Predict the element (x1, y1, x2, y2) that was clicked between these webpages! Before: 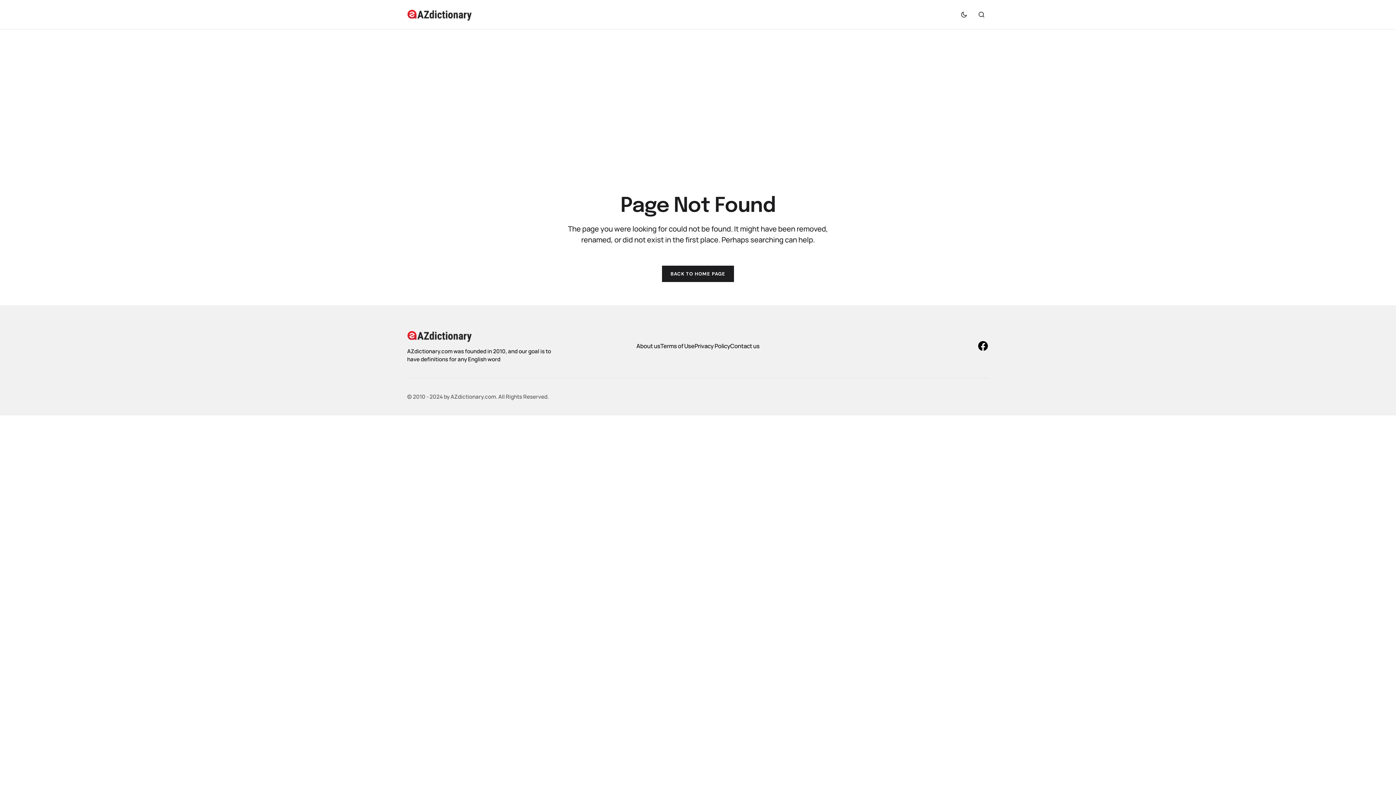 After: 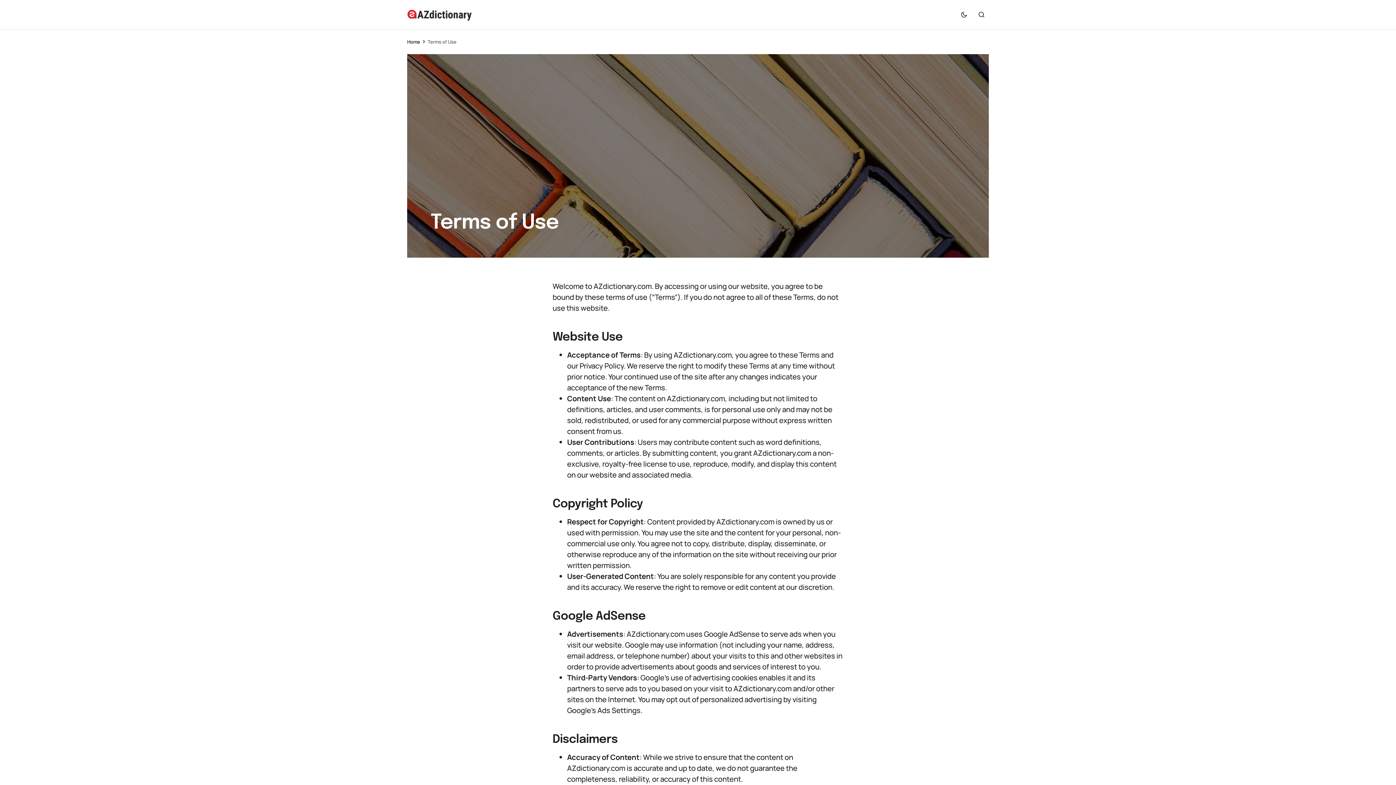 Action: label: Terms of Use bbox: (660, 342, 694, 350)